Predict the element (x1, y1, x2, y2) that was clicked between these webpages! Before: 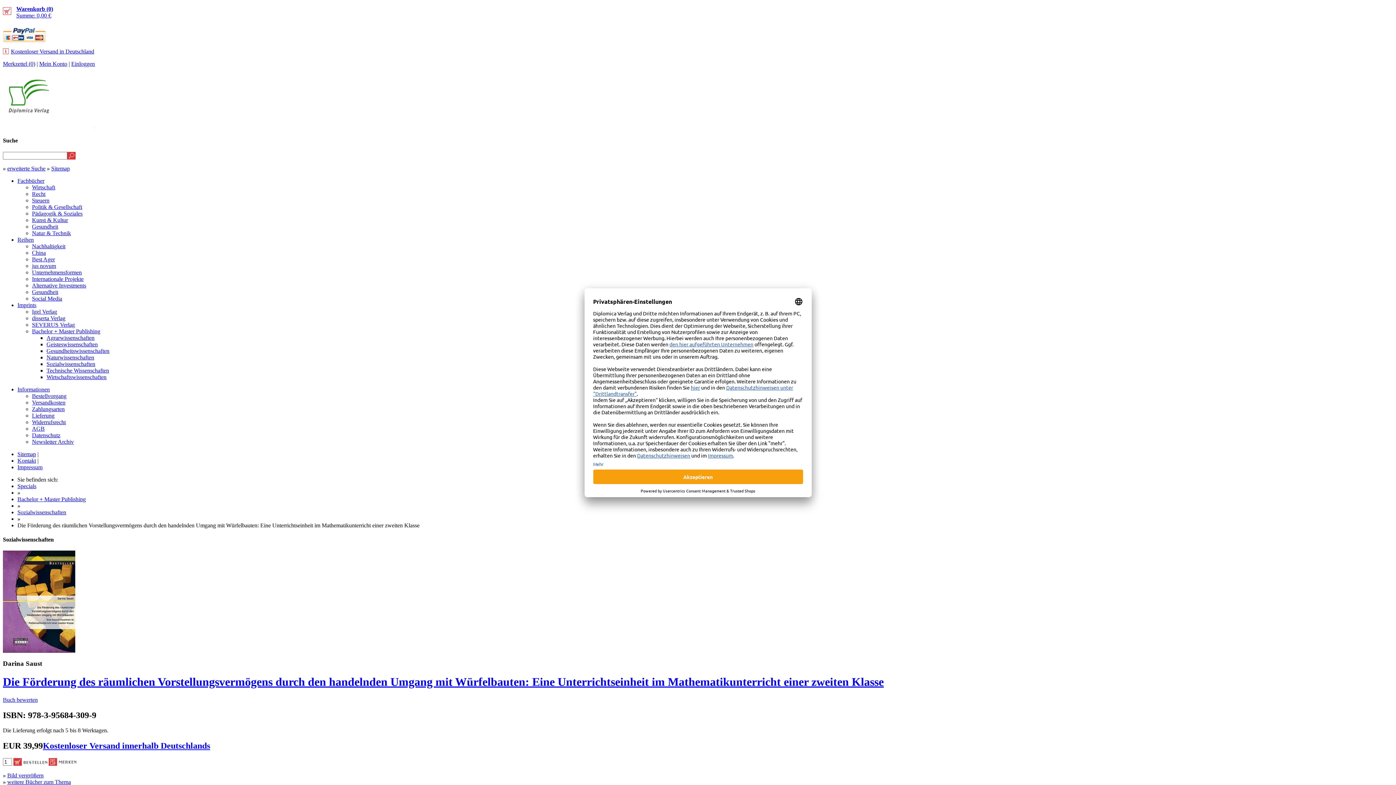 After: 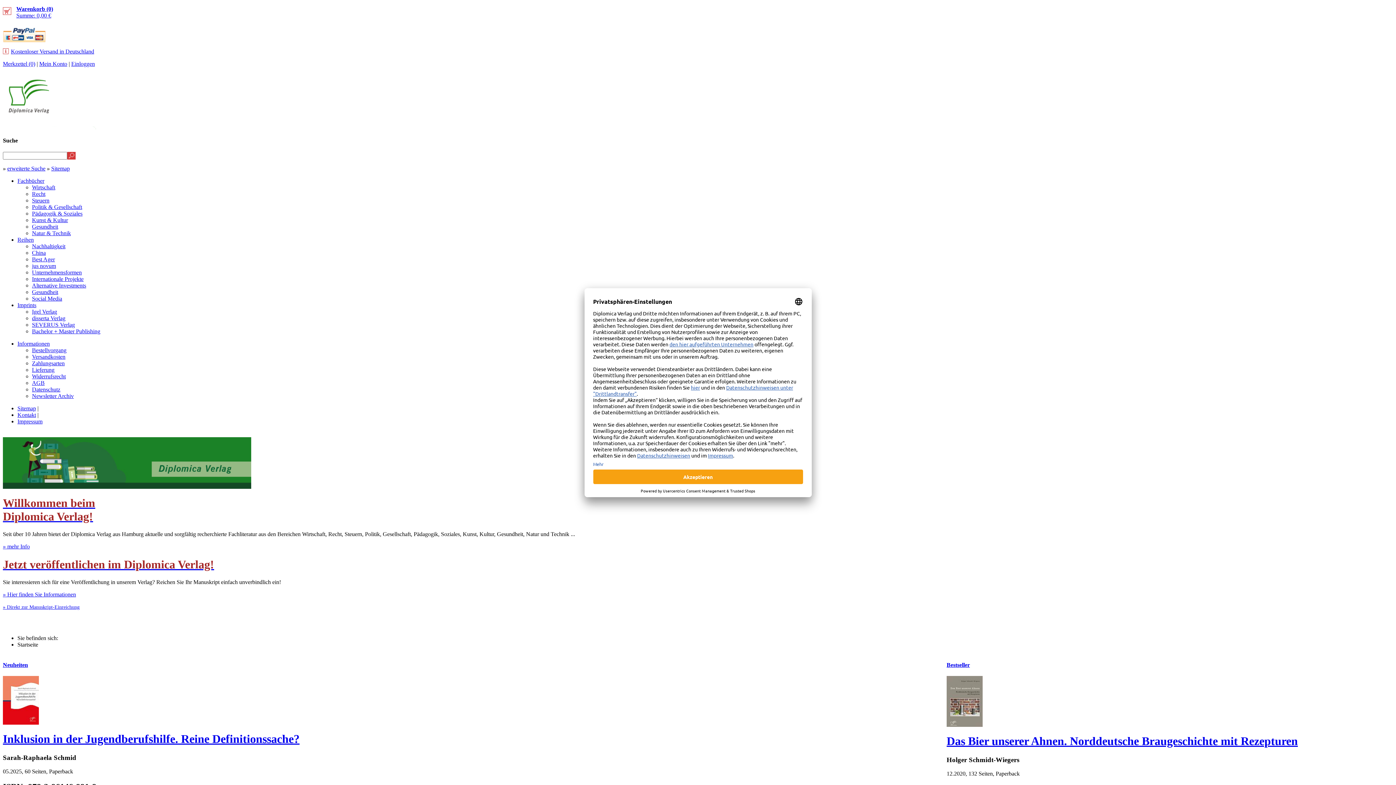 Action: bbox: (1366, 121, 1393, 130) label: HOME